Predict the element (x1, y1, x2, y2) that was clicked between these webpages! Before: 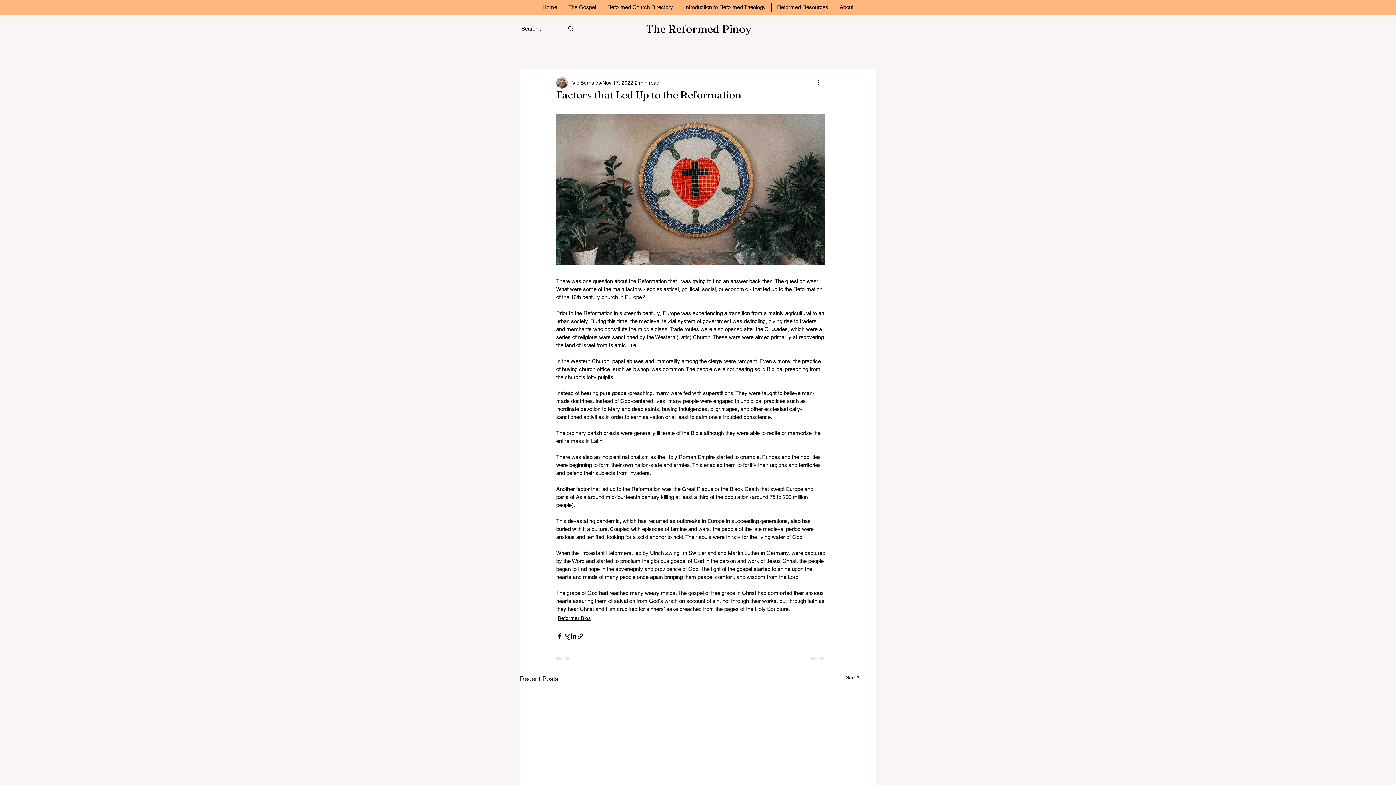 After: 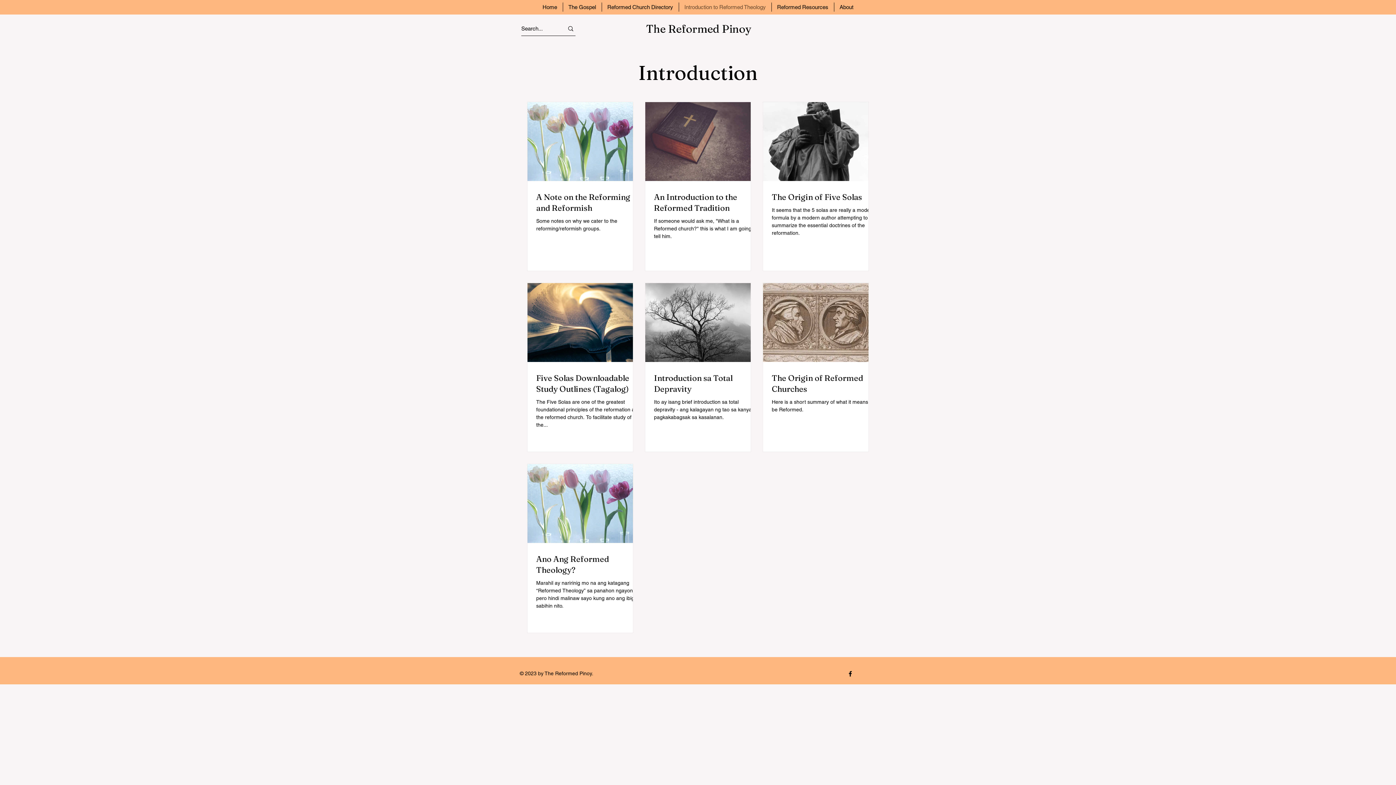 Action: label: Introduction to Reformed Theology bbox: (679, 2, 771, 11)